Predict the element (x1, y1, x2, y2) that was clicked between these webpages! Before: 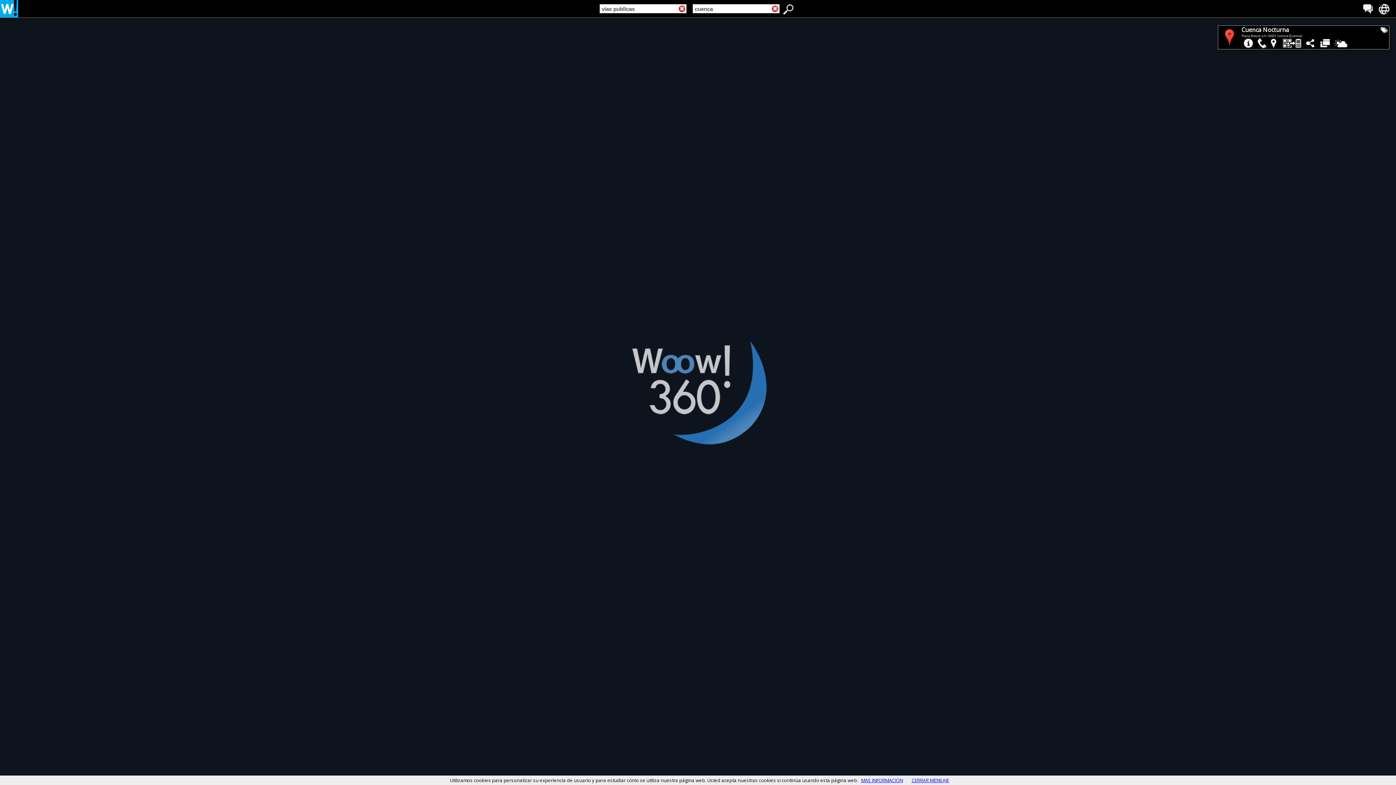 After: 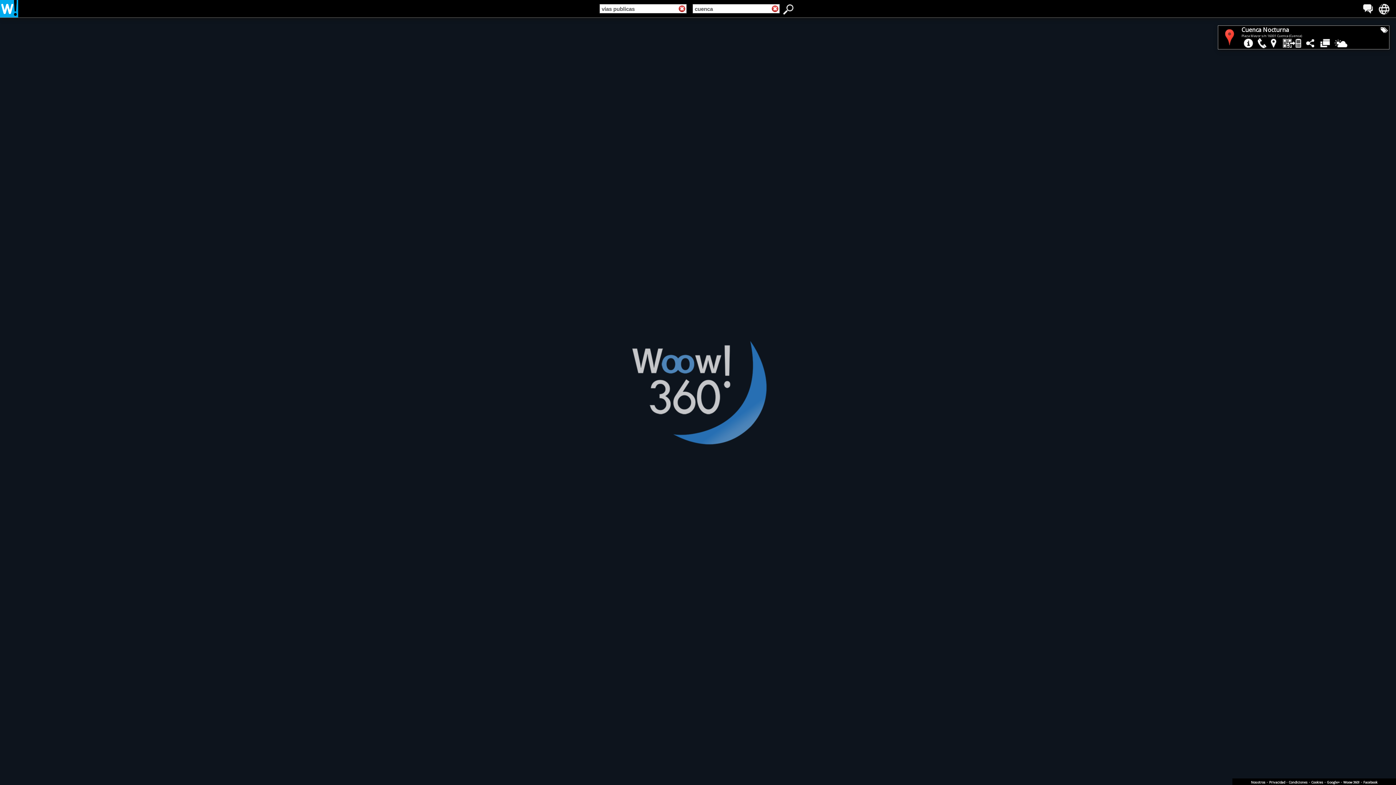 Action: bbox: (911, 777, 949, 784) label: CERRAR MENSAJE